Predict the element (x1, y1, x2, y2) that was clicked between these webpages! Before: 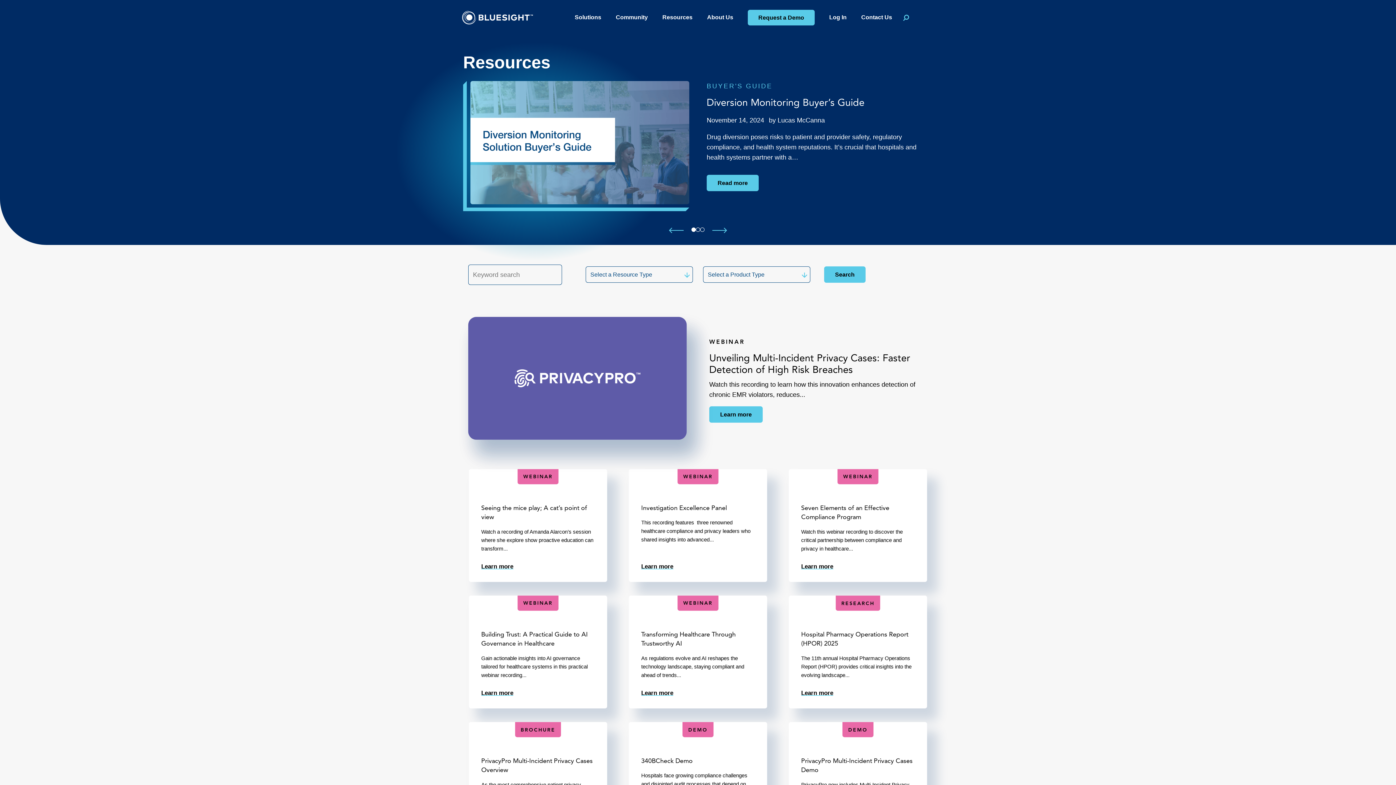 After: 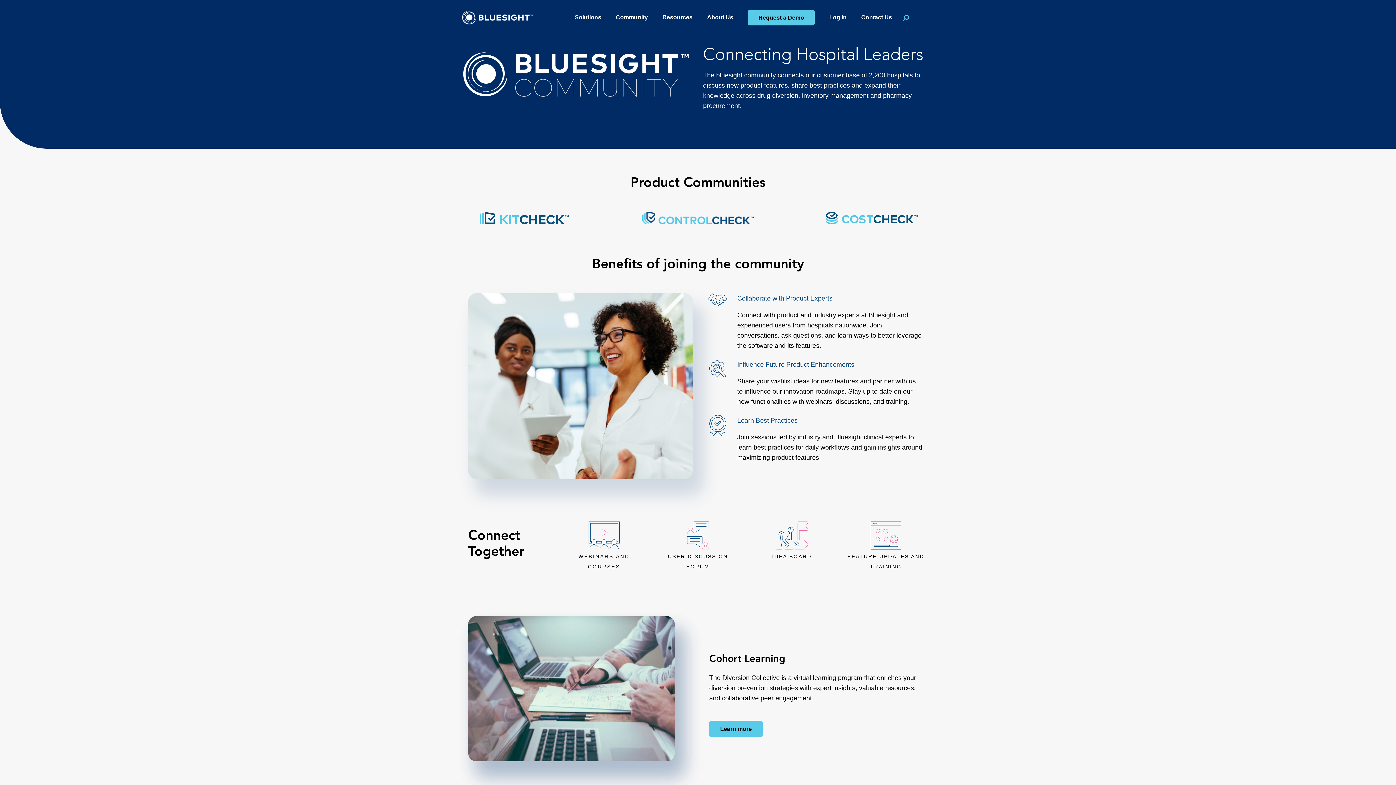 Action: bbox: (608, 9, 655, 25) label: Community